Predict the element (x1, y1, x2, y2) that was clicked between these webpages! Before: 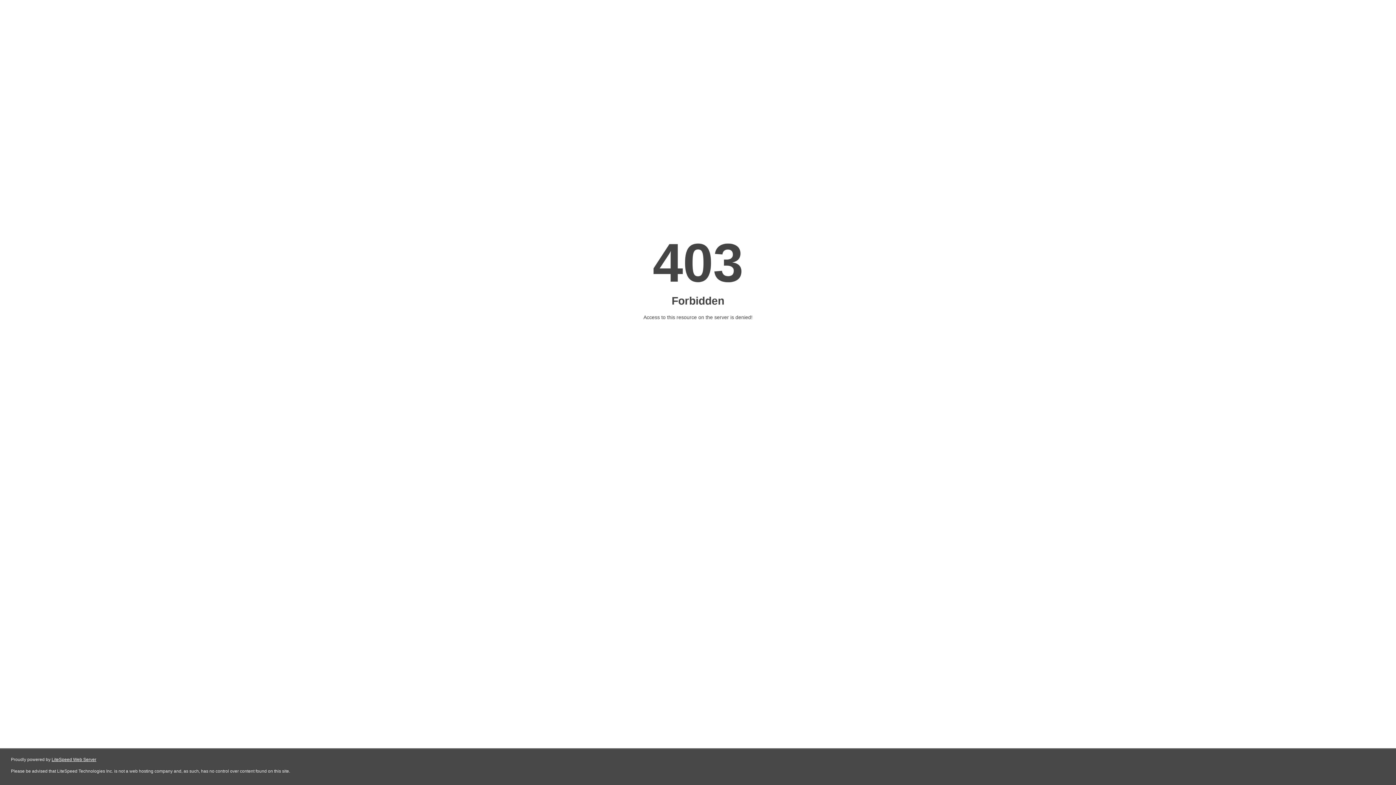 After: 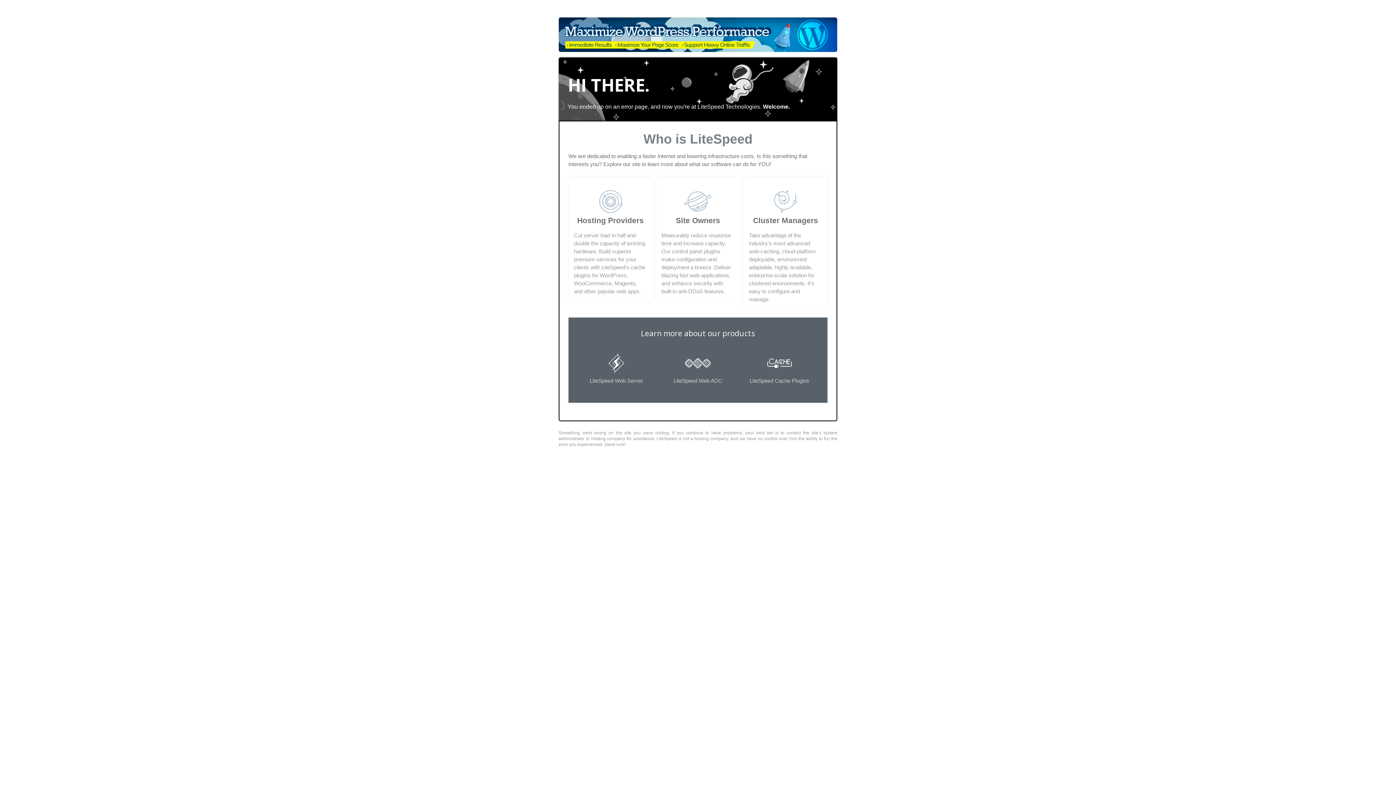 Action: label: LiteSpeed Web Server bbox: (51, 757, 96, 762)